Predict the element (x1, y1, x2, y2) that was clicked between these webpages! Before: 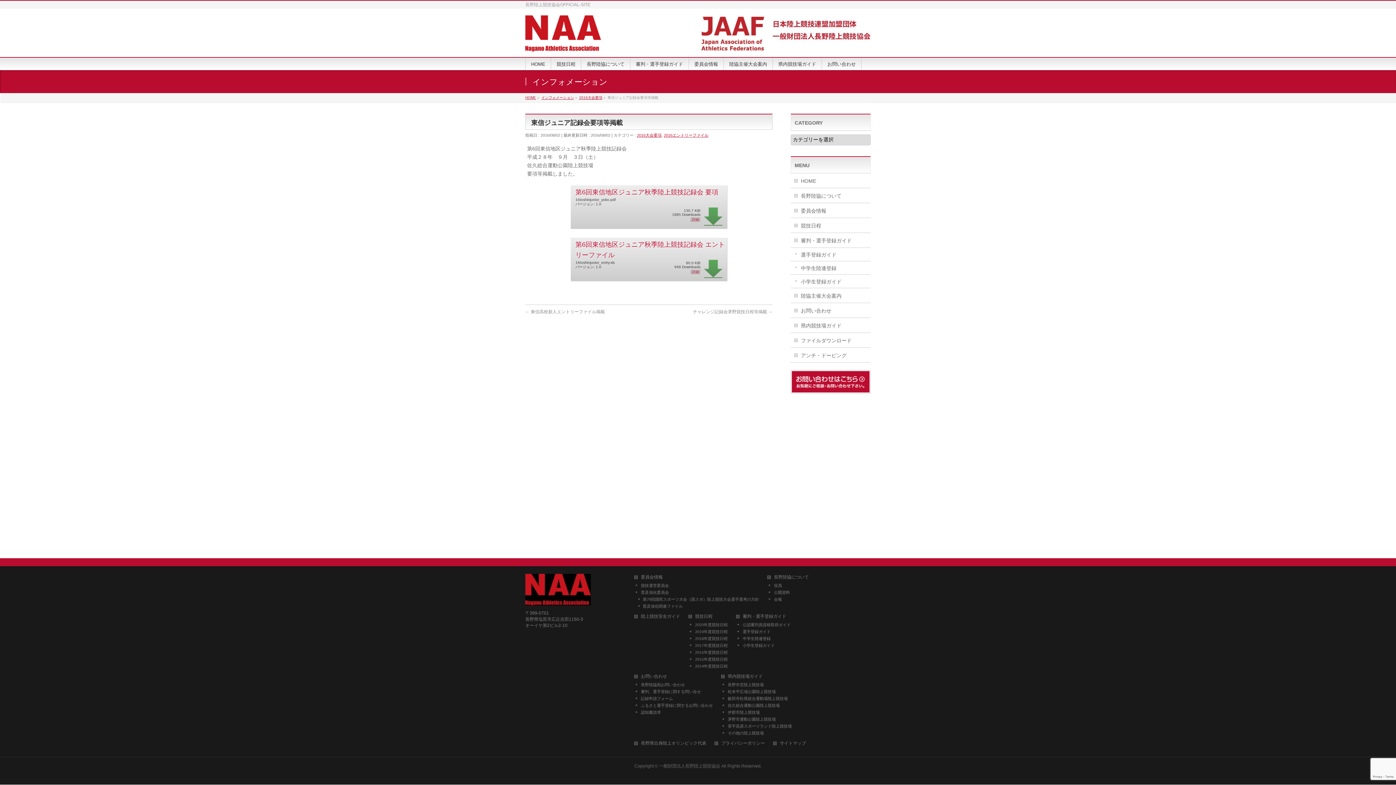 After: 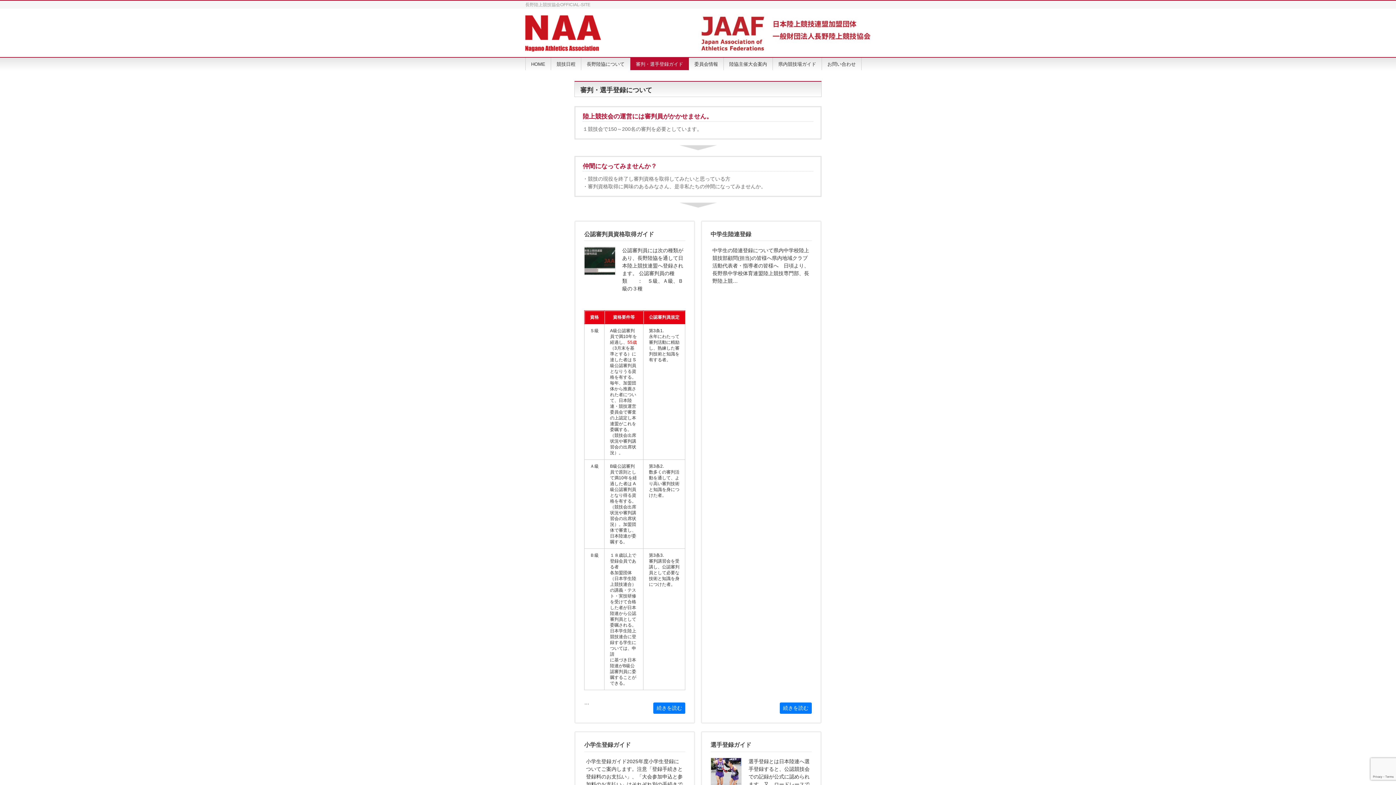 Action: bbox: (630, 57, 689, 70) label: 審判・選手登録ガイド